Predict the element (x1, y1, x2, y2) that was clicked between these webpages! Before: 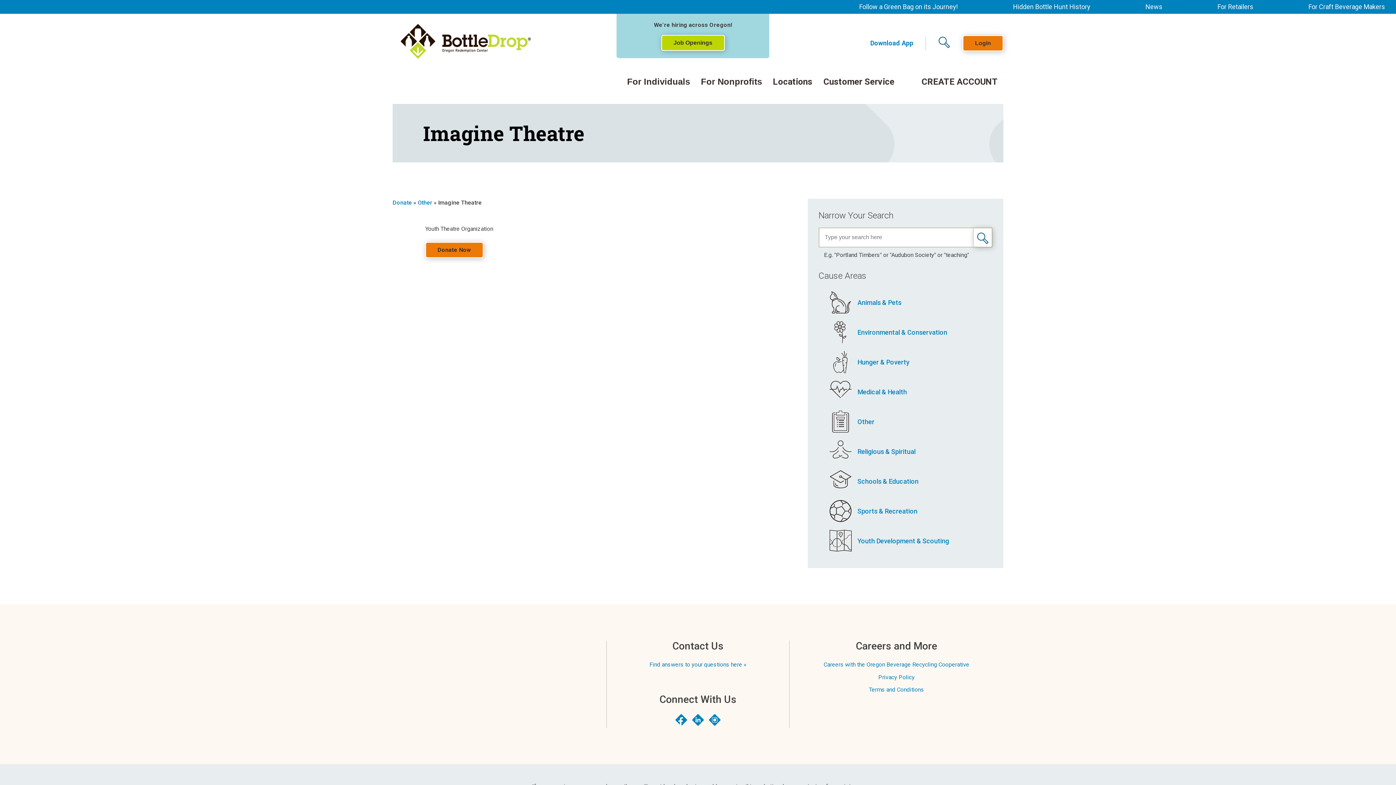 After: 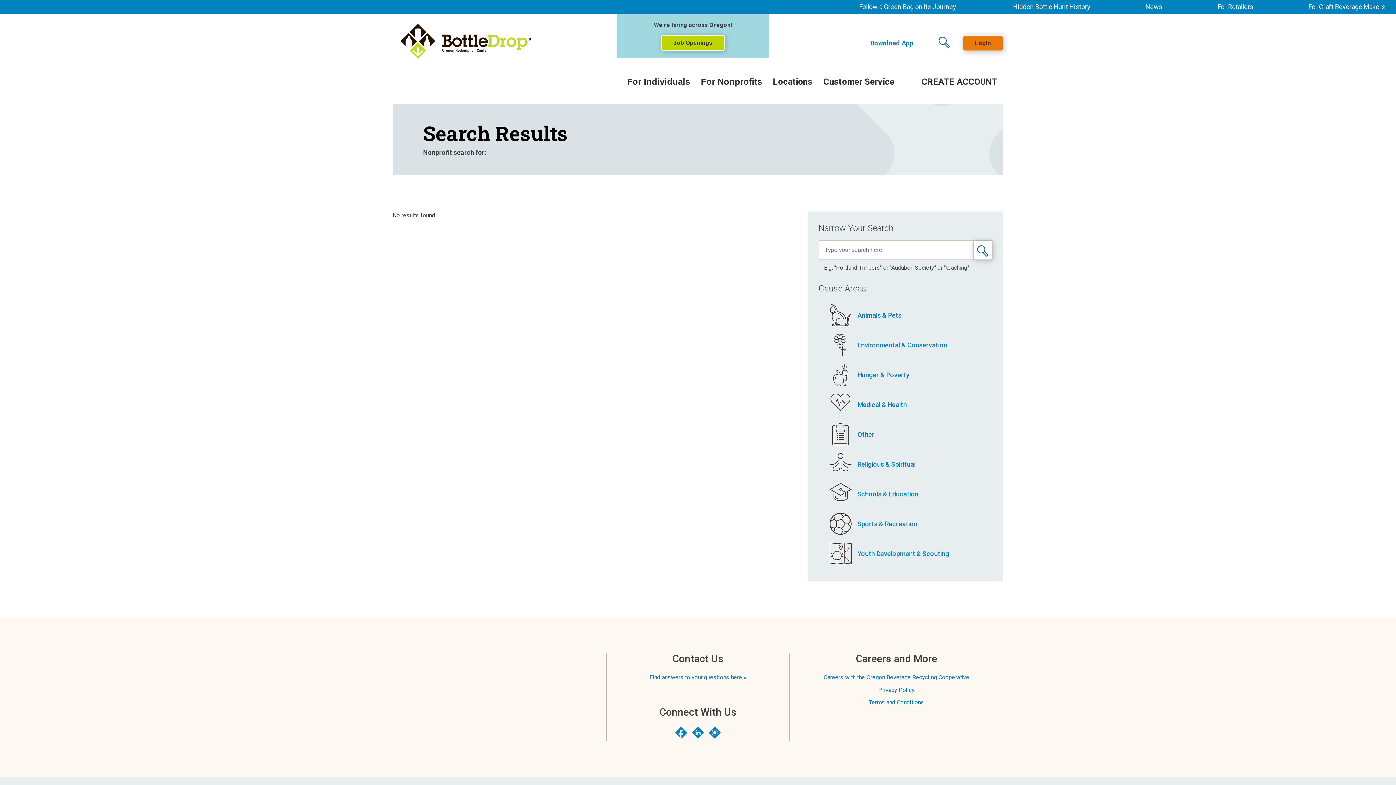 Action: bbox: (973, 227, 992, 247)